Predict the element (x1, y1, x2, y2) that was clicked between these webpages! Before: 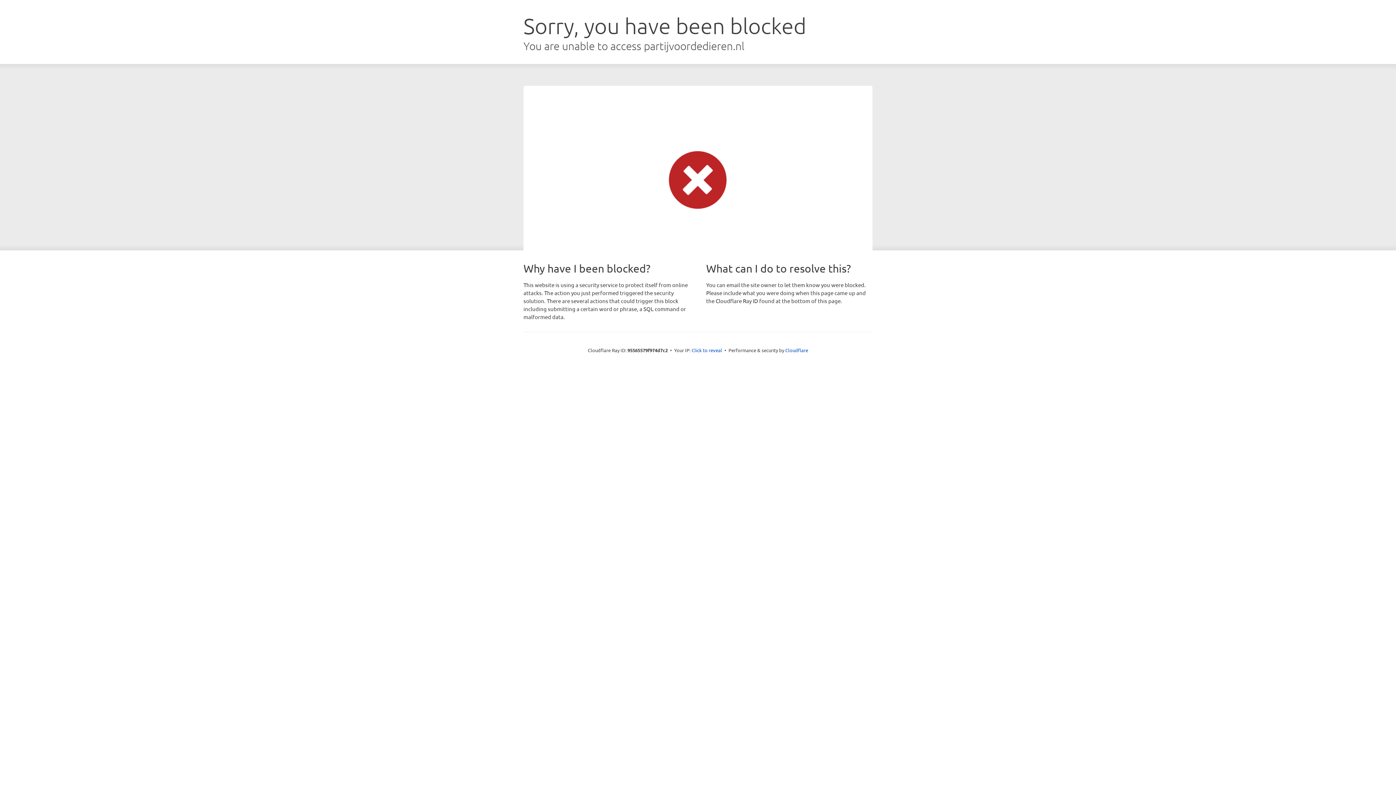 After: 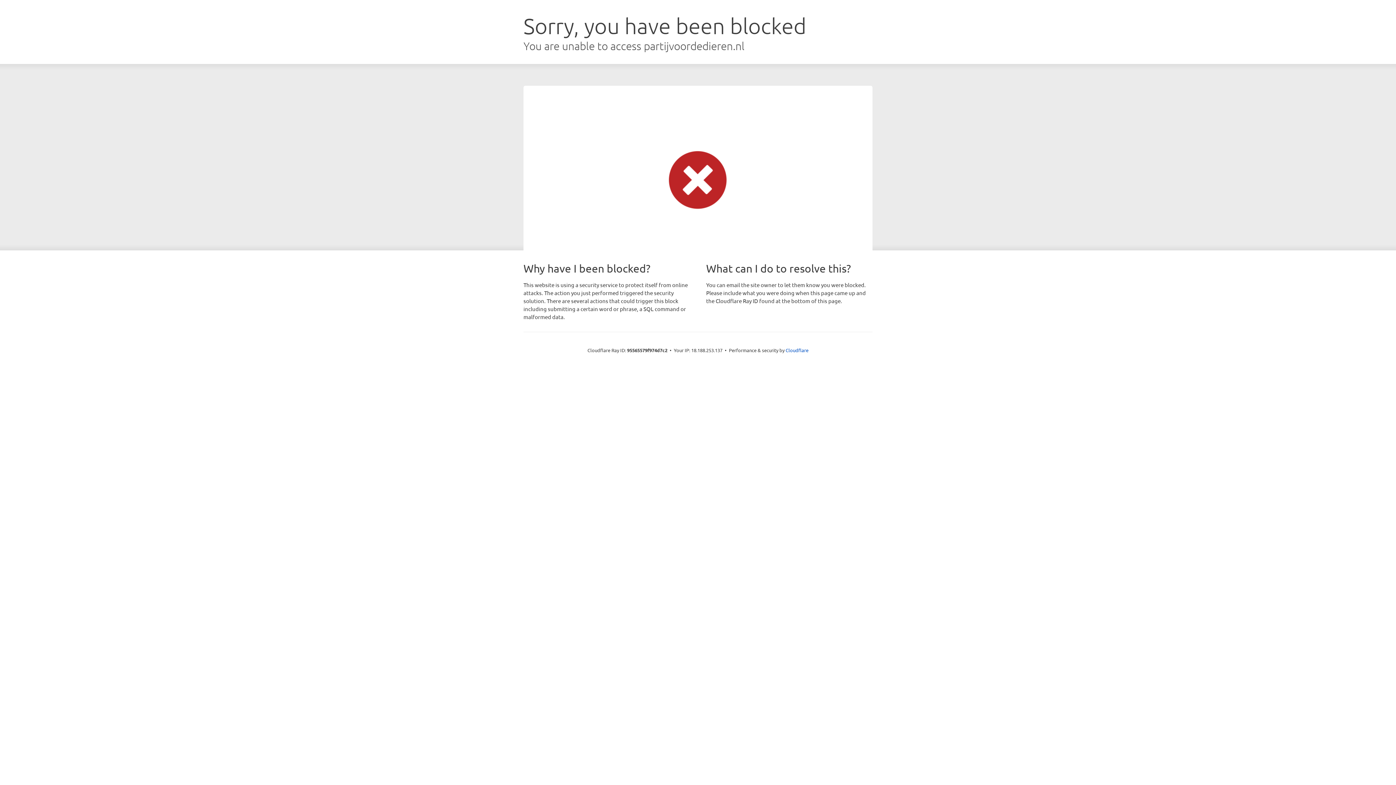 Action: label: Click to reveal bbox: (691, 346, 722, 353)